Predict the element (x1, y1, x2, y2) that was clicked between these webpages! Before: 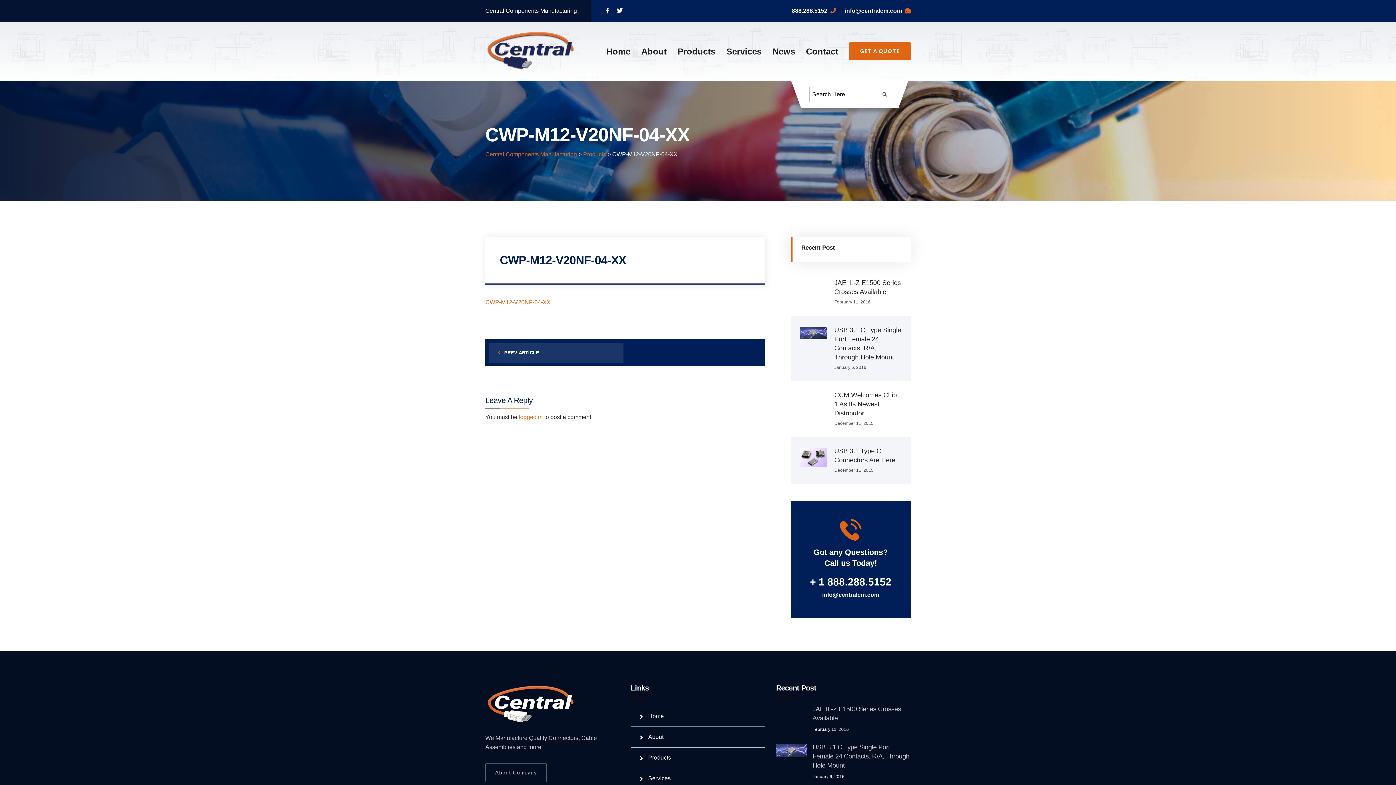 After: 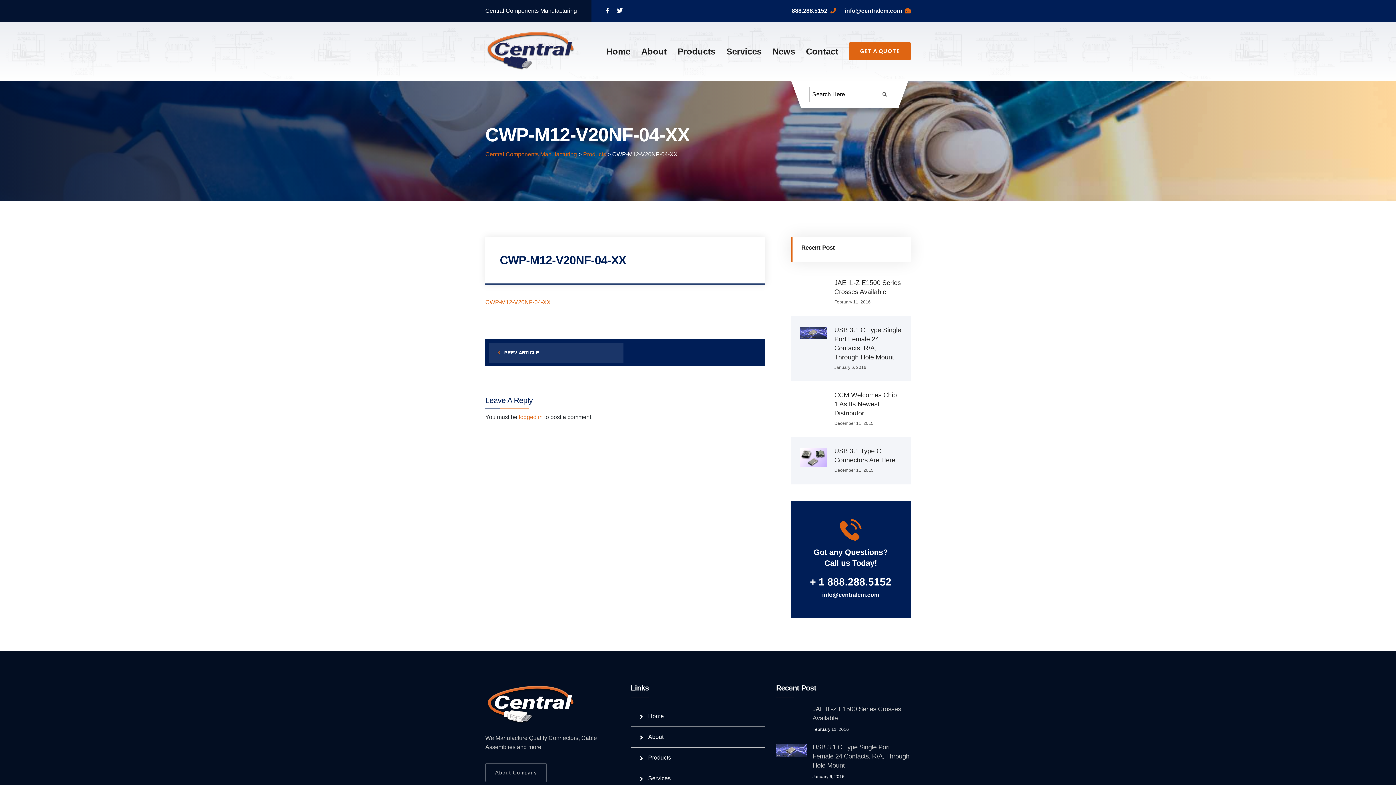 Action: bbox: (882, 91, 887, 97)